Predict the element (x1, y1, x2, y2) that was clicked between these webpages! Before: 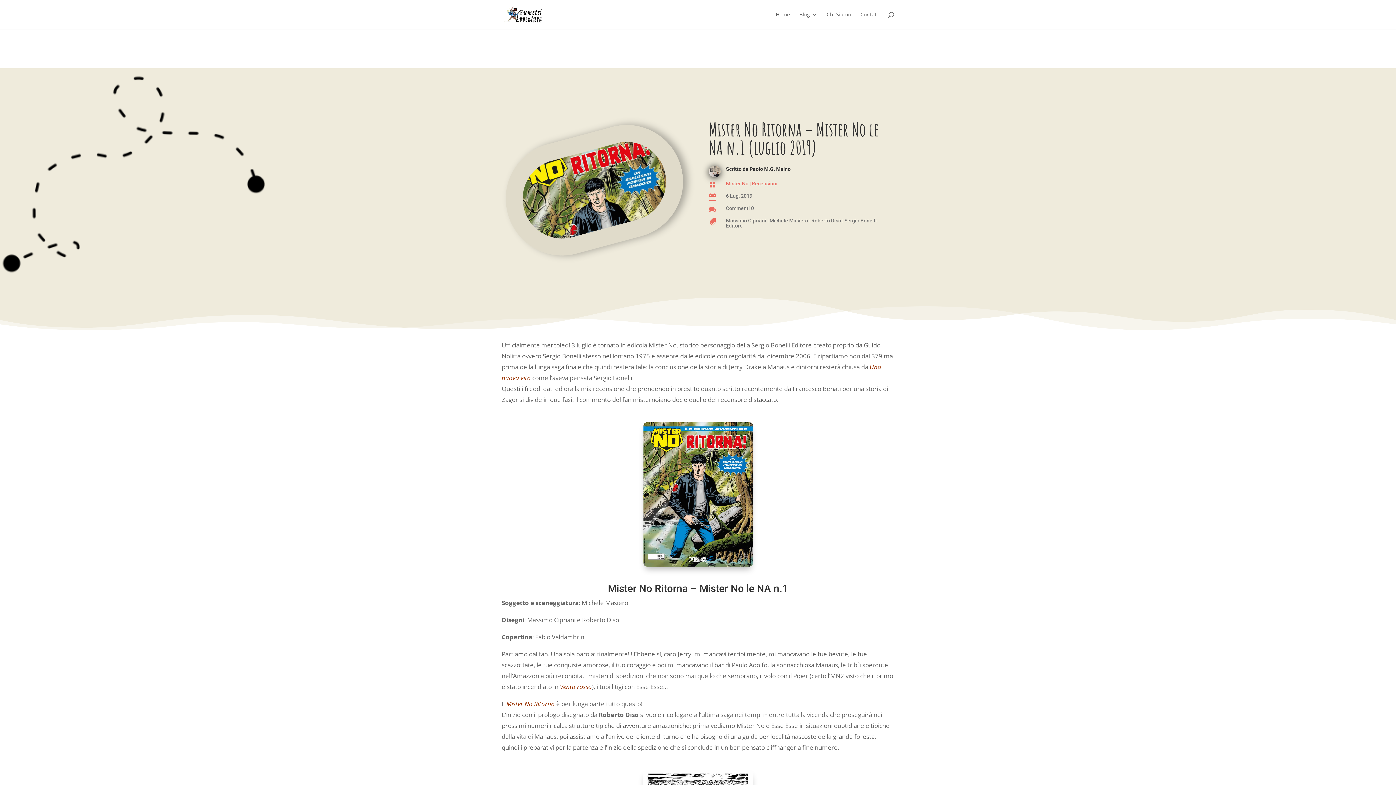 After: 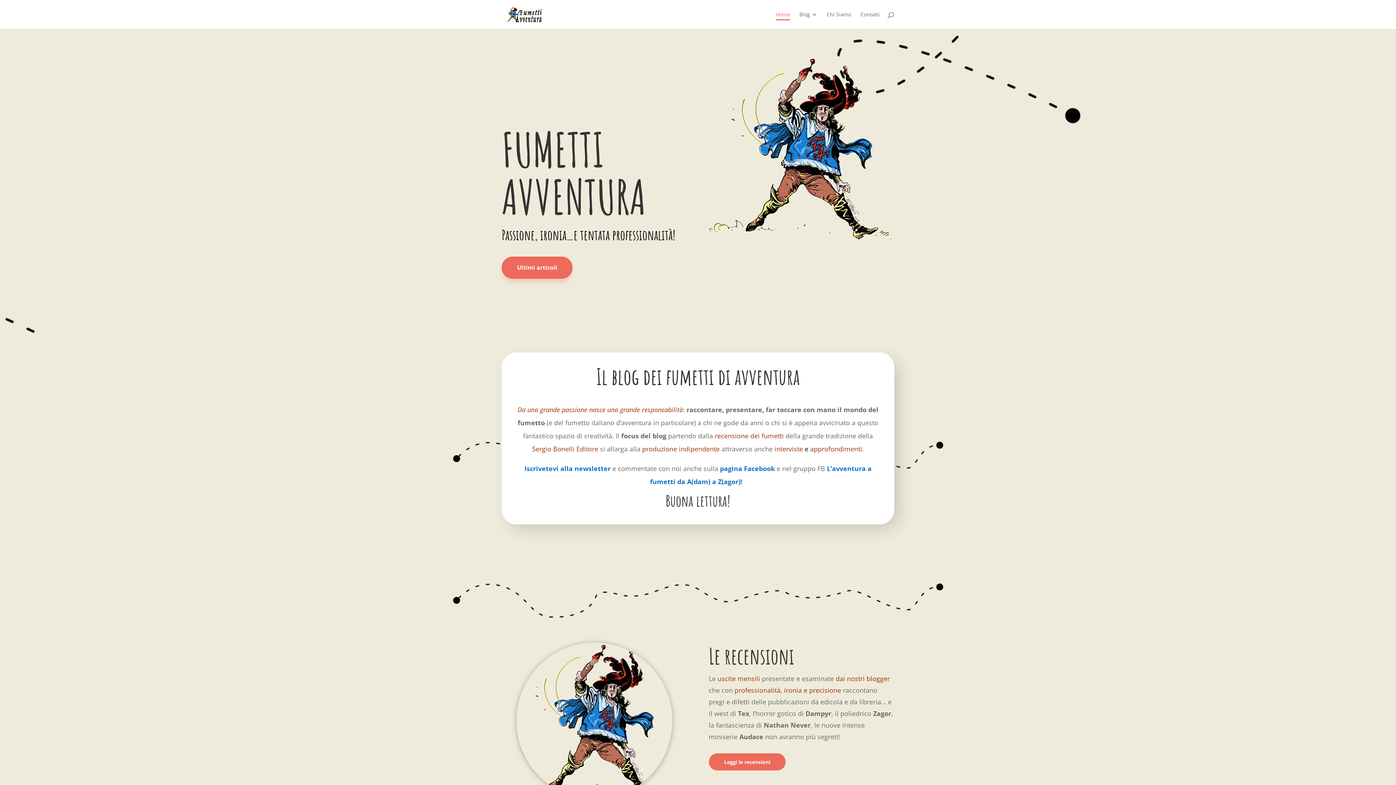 Action: bbox: (503, 10, 543, 17)